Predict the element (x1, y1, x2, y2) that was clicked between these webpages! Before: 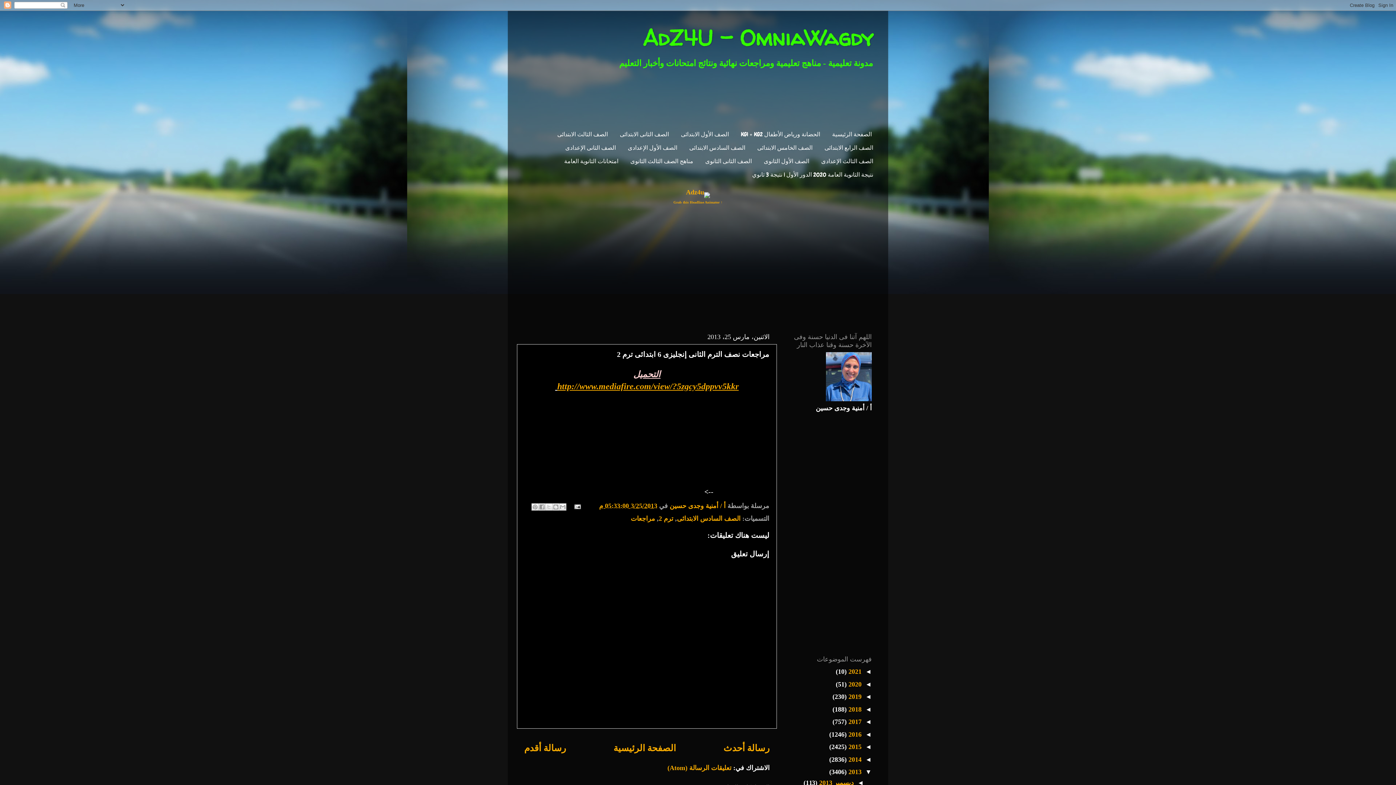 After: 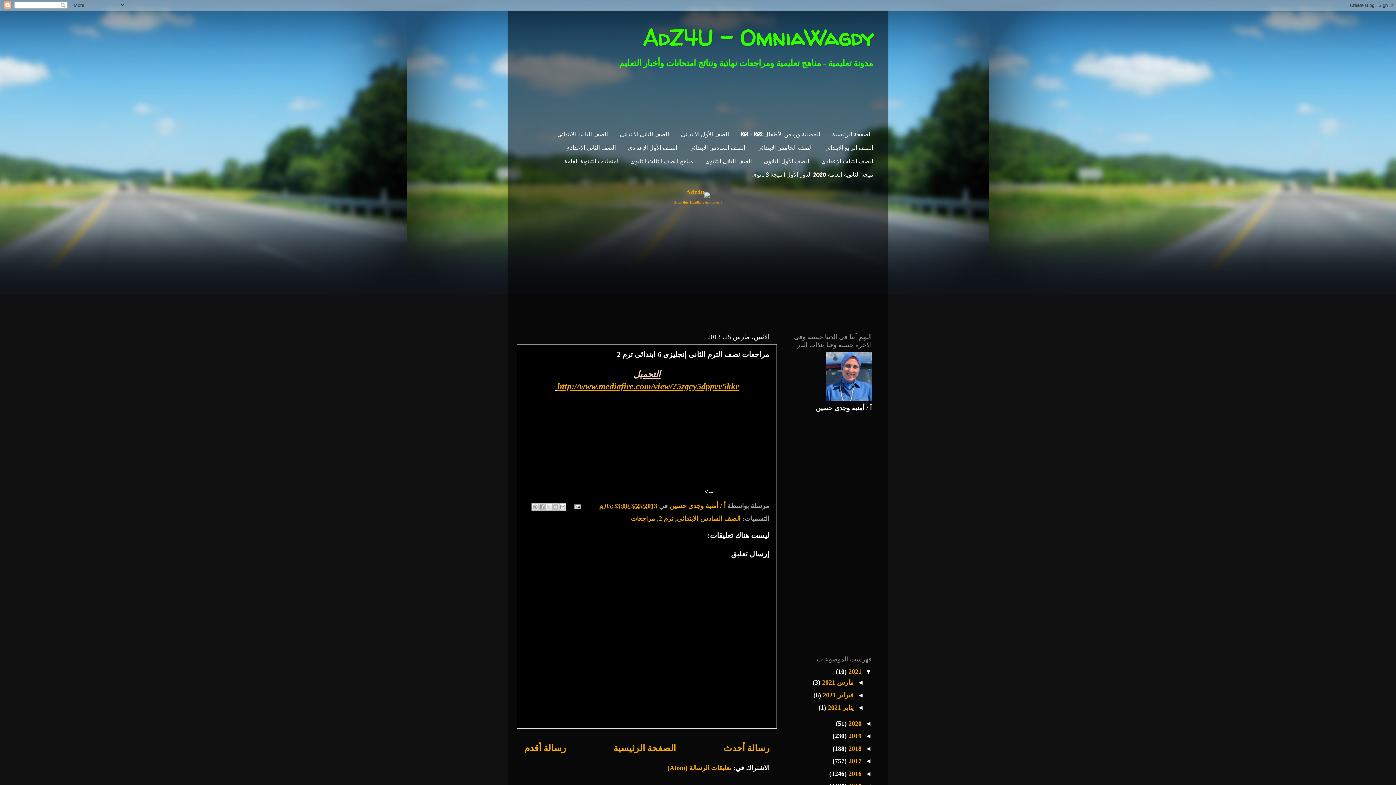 Action: label: ◄   bbox: (861, 668, 872, 675)